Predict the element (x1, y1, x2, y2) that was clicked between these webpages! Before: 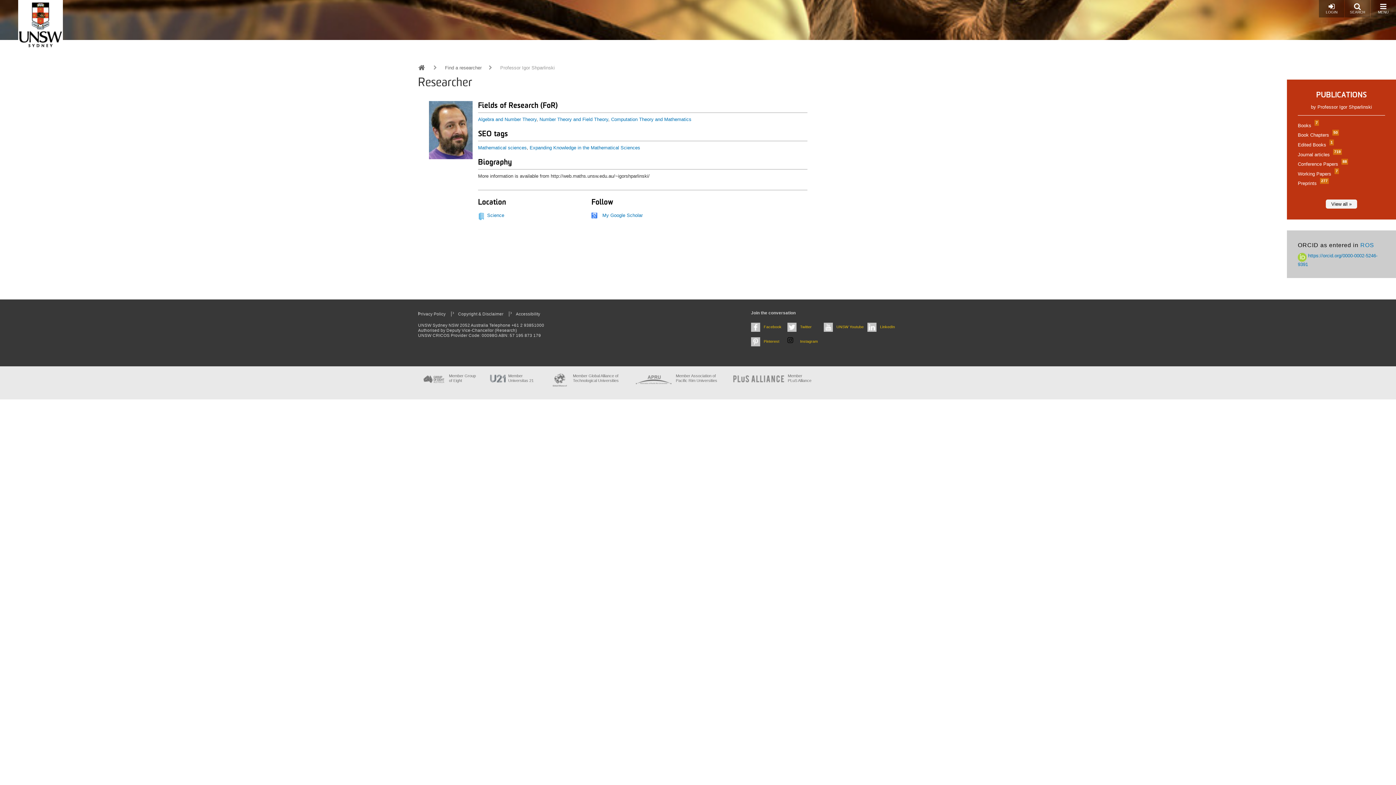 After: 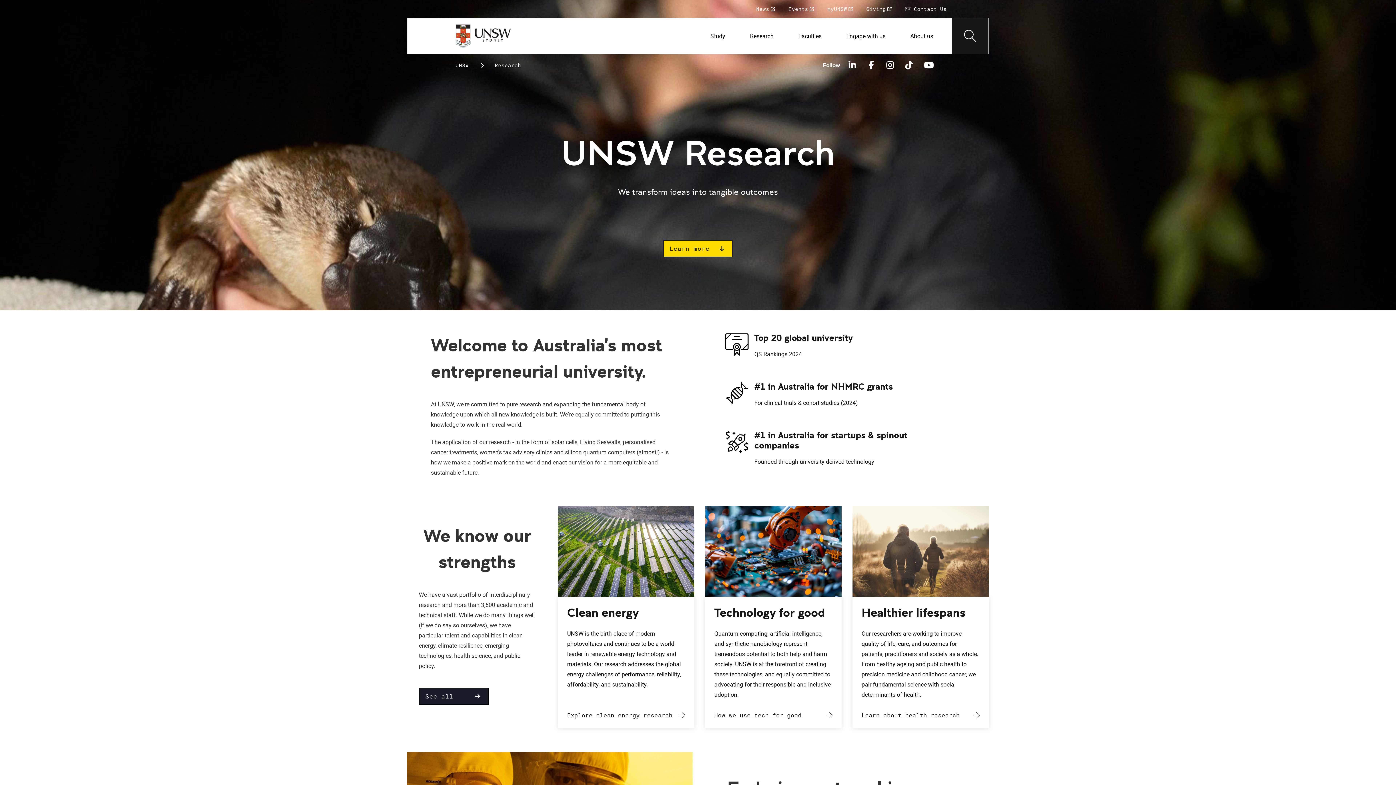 Action: bbox: (418, 63, 426, 70)